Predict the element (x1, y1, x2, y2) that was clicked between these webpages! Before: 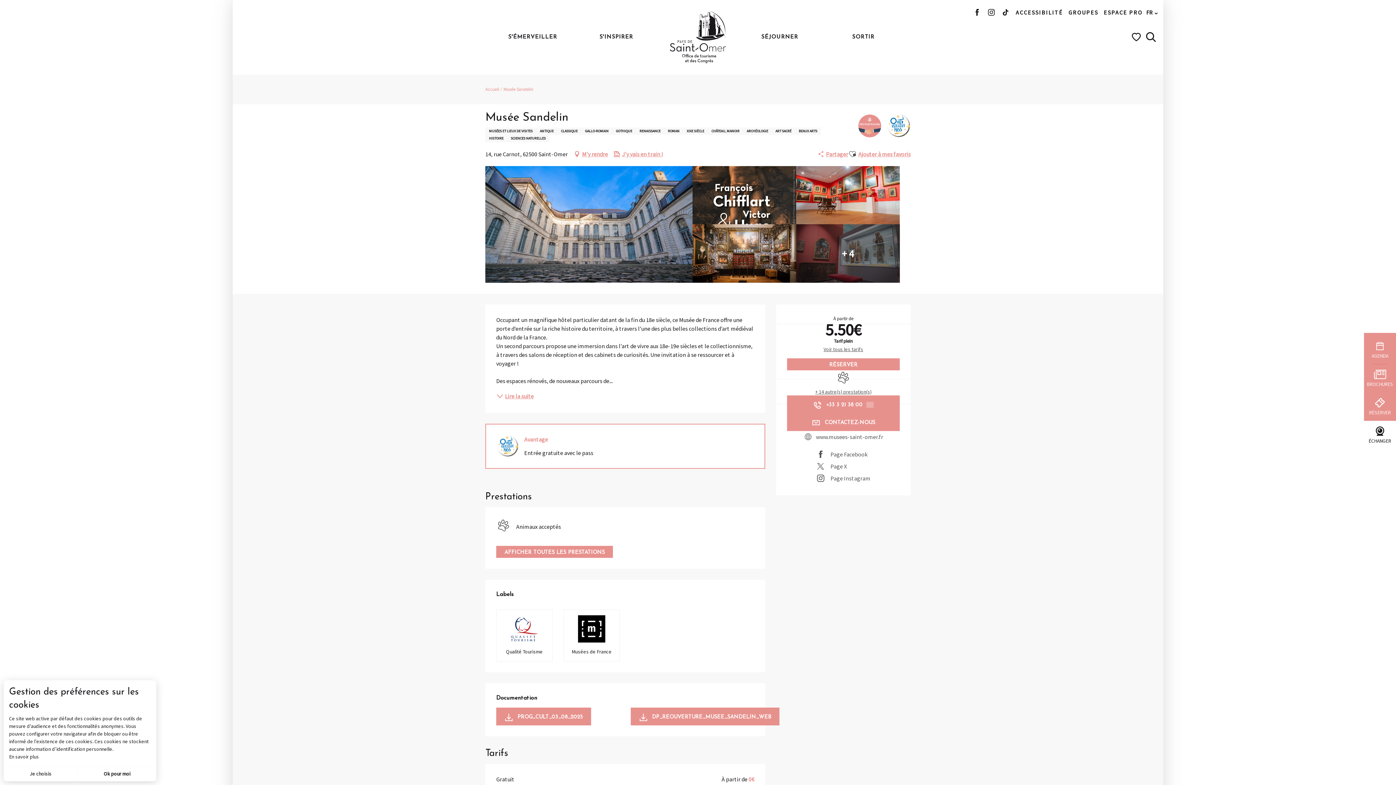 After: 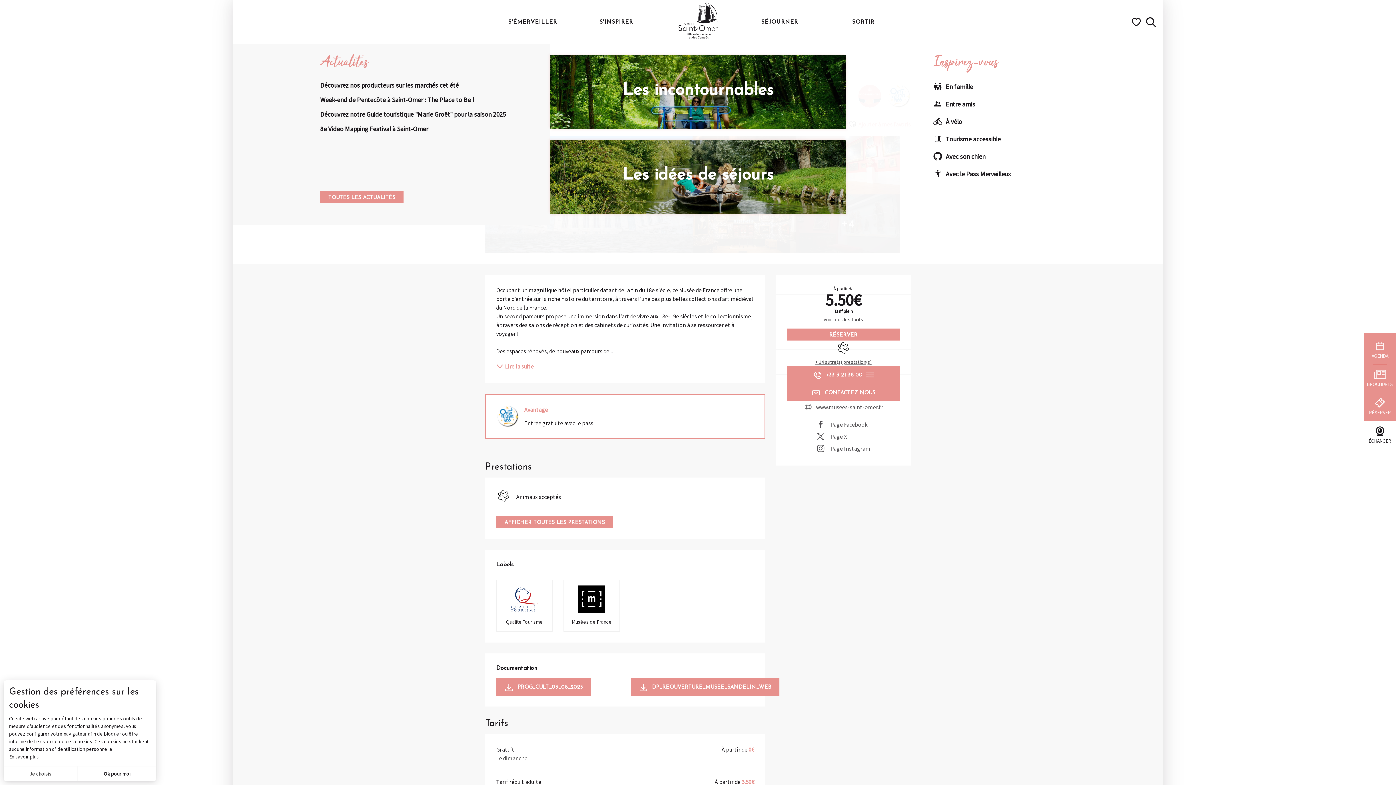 Action: bbox: (574, 33, 658, 40) label: S'INSPIRER